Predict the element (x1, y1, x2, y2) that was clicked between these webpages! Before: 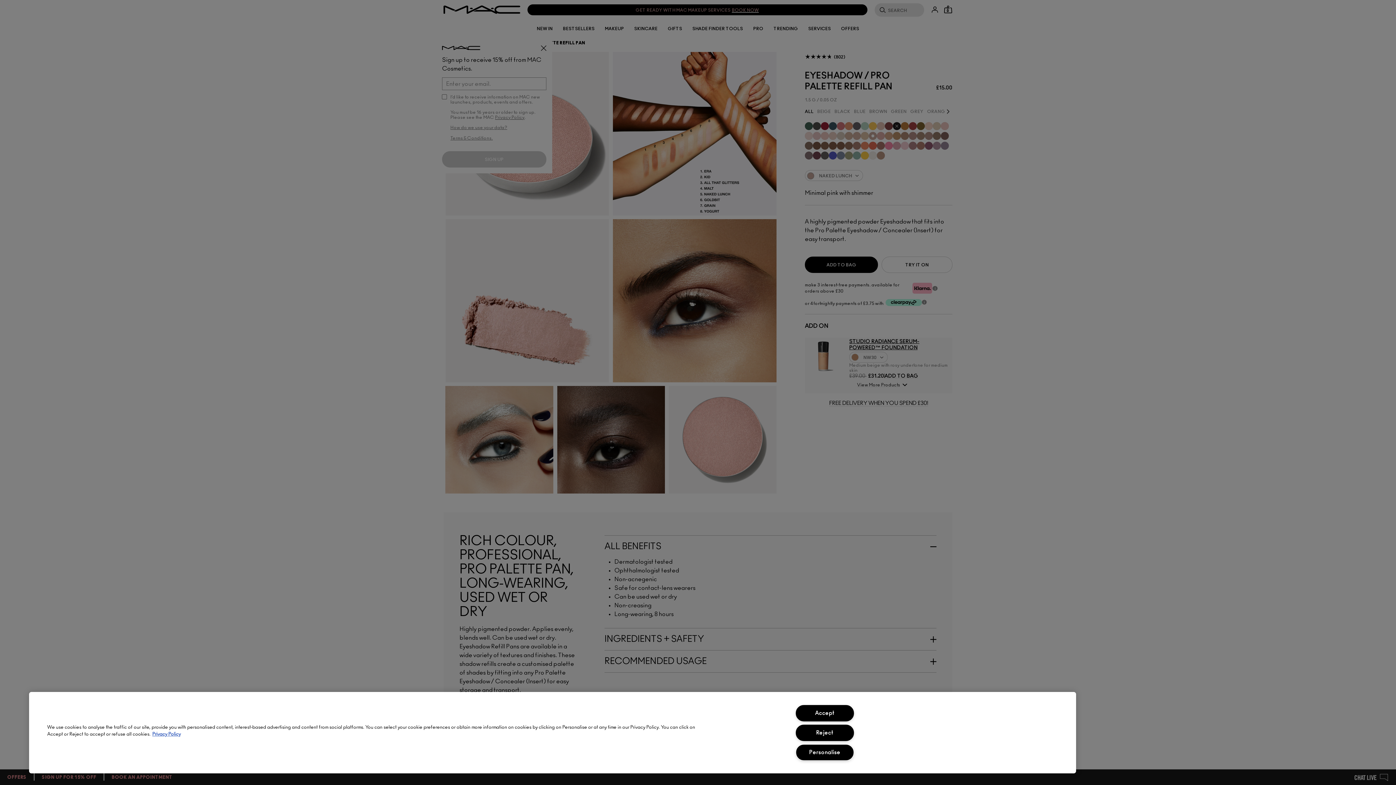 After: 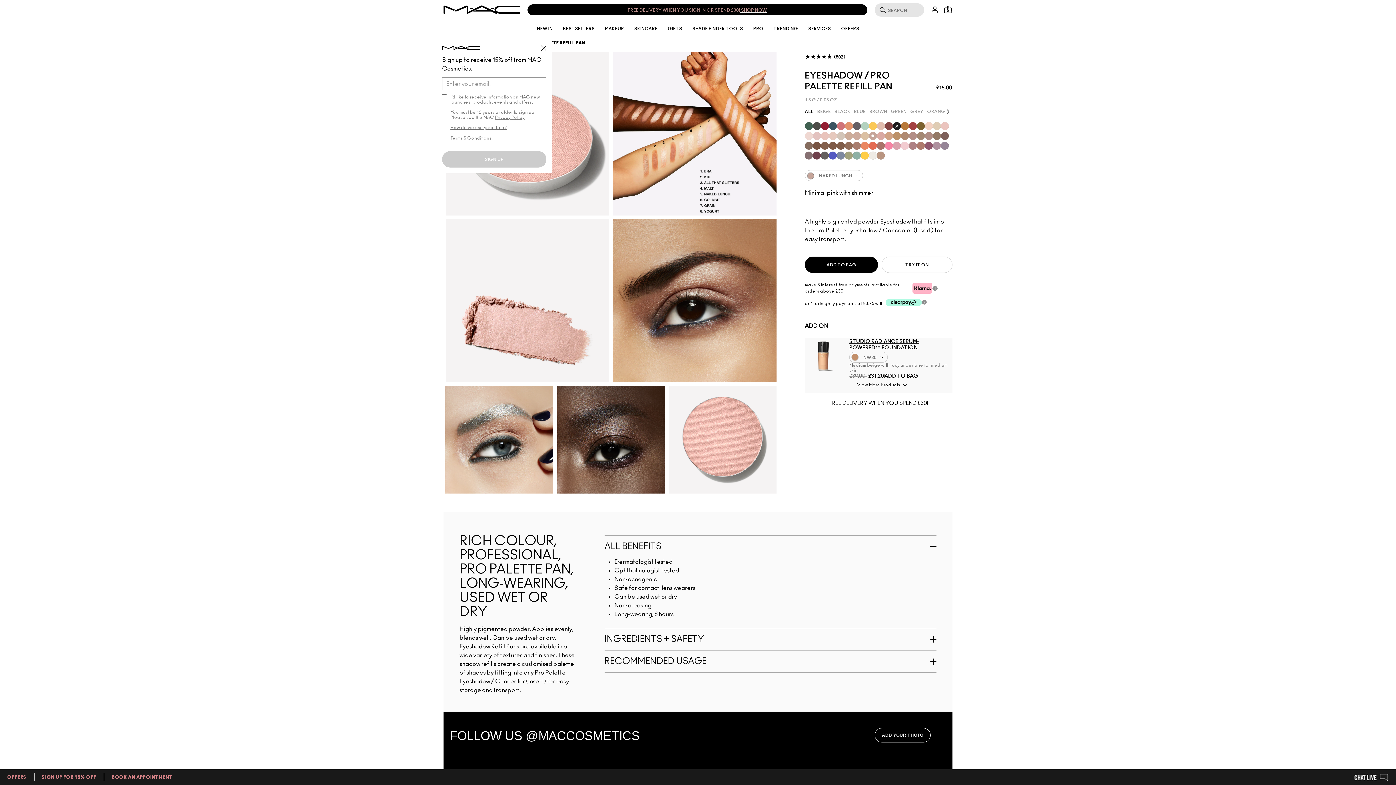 Action: bbox: (795, 705, 854, 721) label: Accept